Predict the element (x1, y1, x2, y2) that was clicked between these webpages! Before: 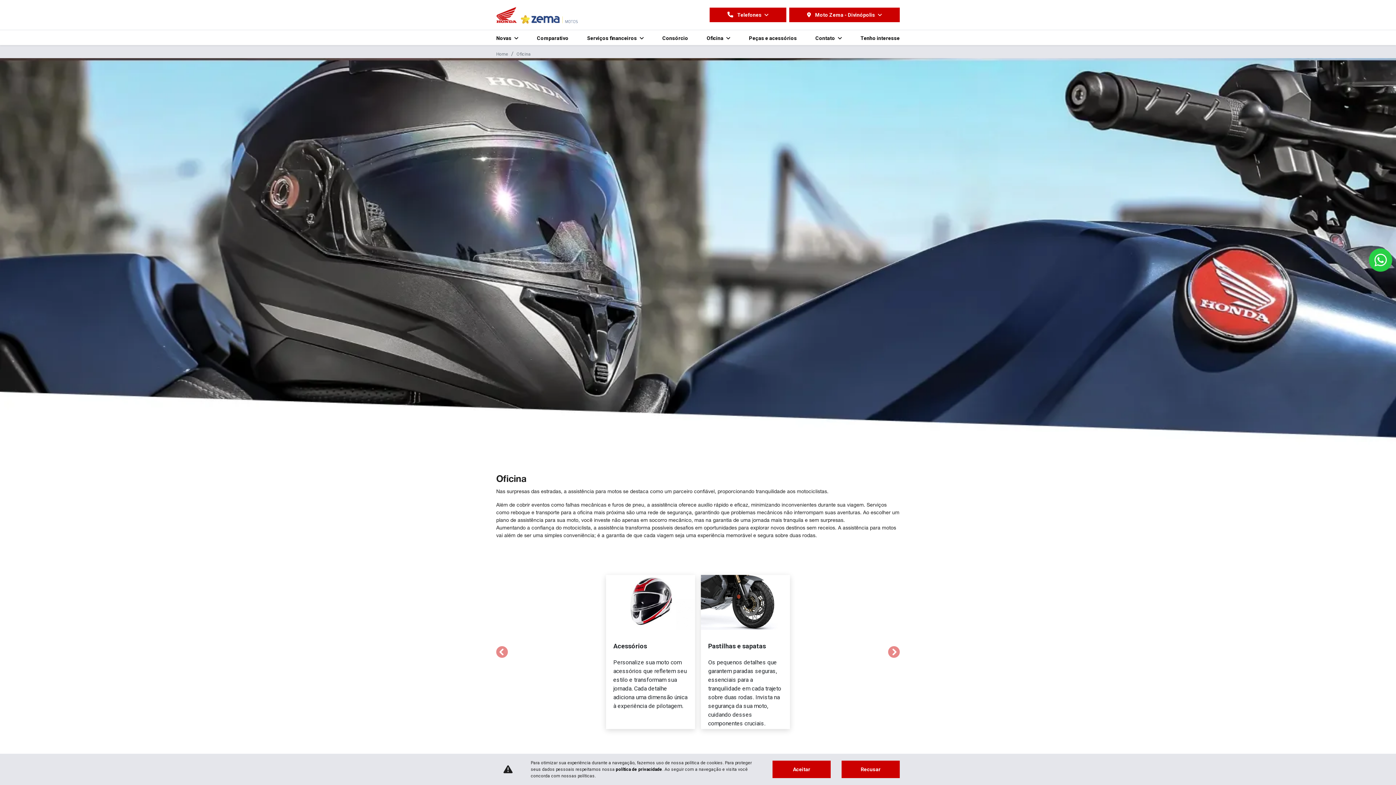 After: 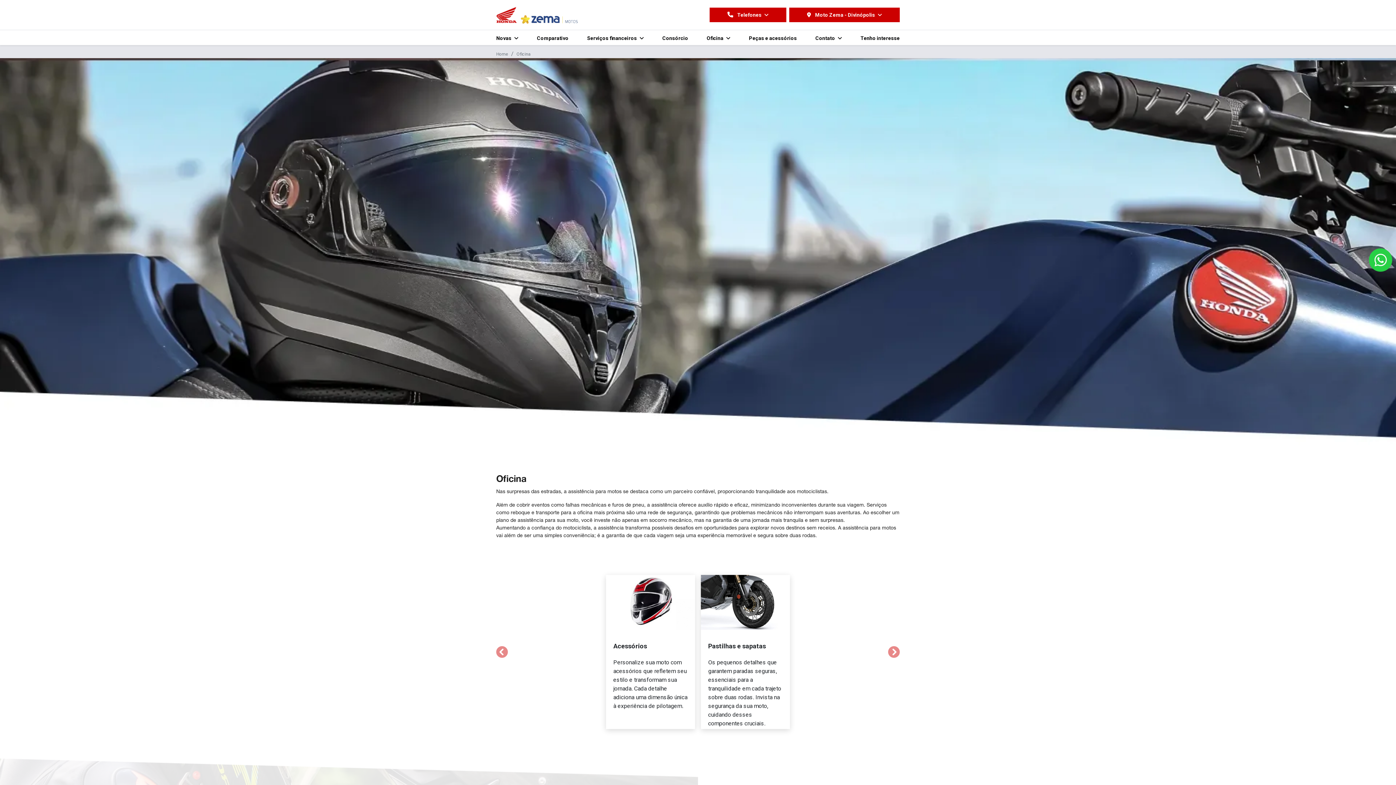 Action: bbox: (772, 761, 830, 778) label: Aceitar